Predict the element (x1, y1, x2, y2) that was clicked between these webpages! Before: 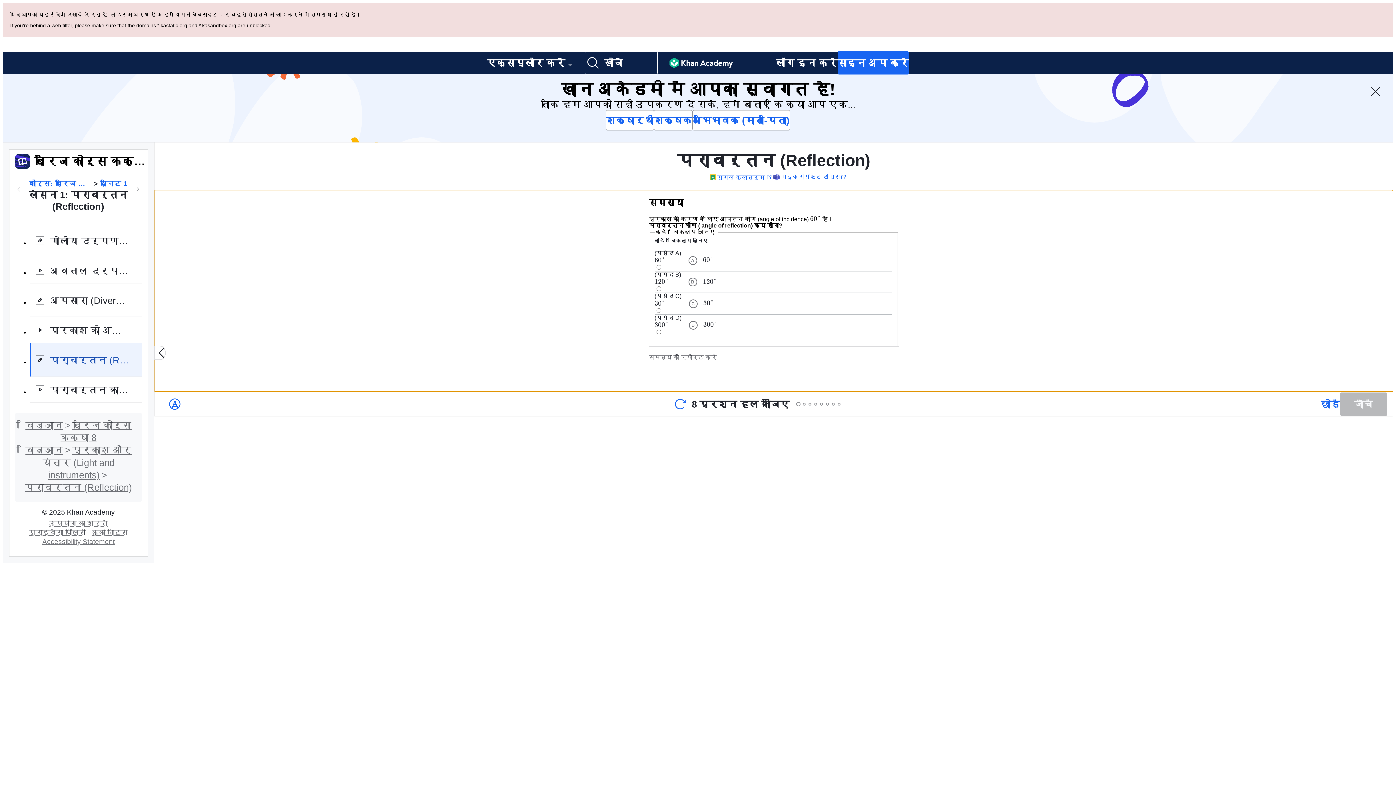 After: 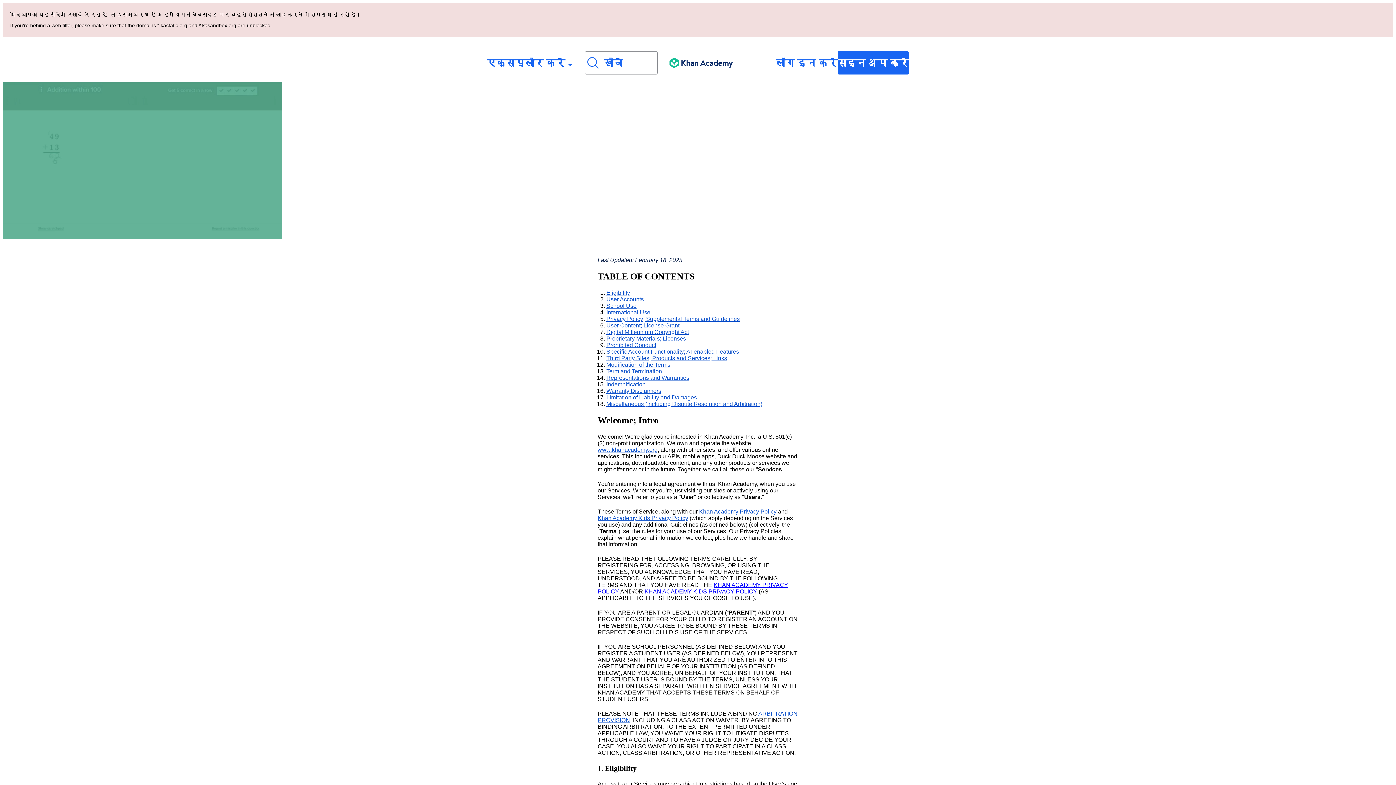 Action: label: उपयोग की शर्तें bbox: (46, 451, 110, 459)